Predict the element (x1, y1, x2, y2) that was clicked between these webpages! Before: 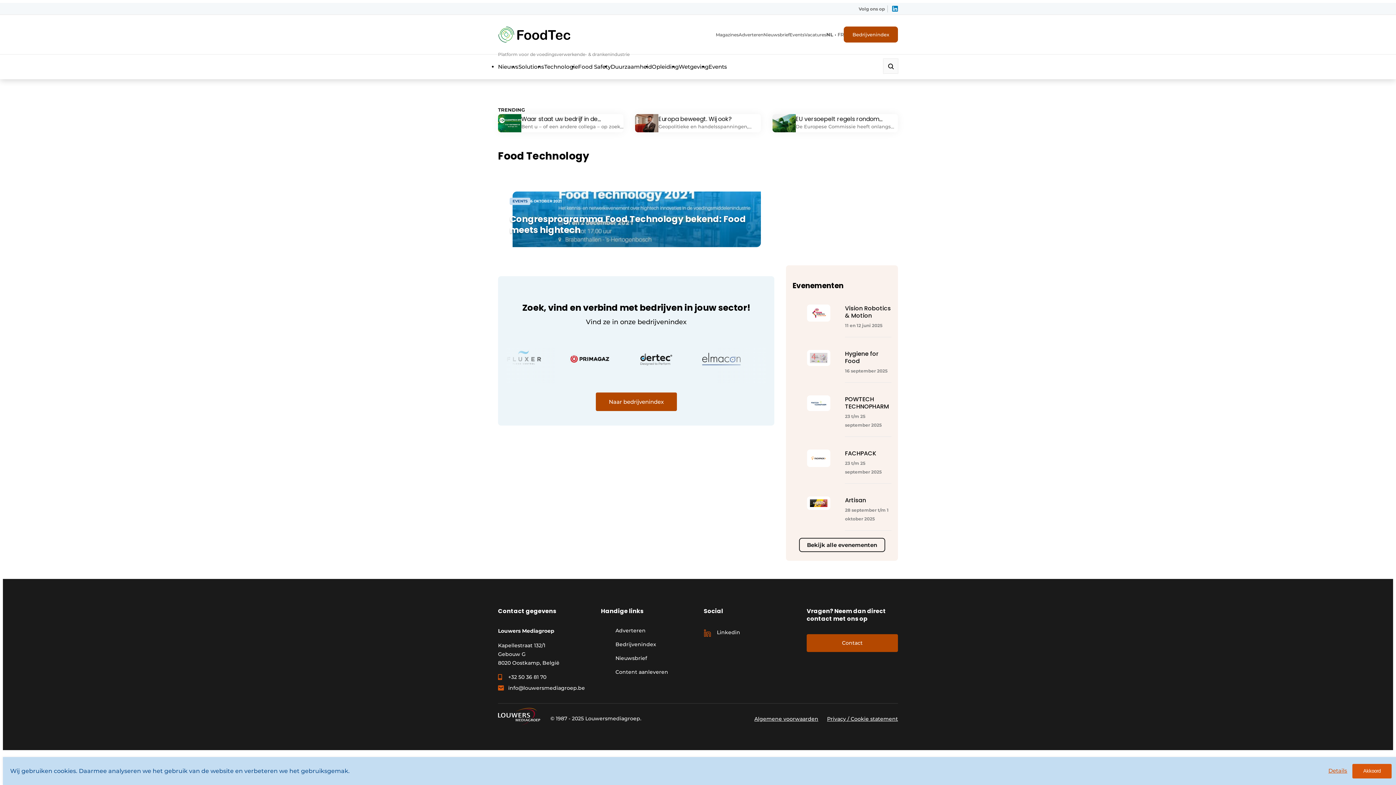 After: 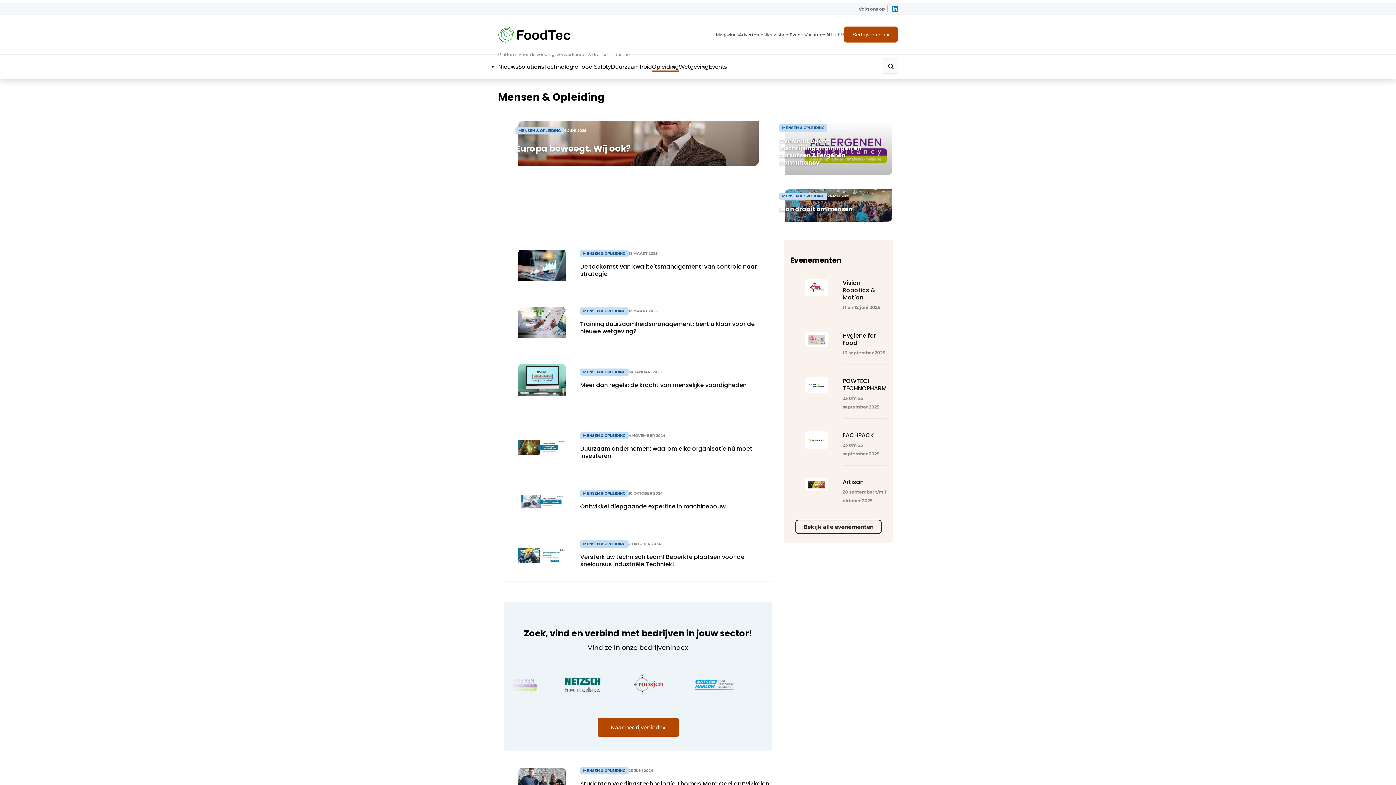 Action: bbox: (652, 63, 678, 70) label: Opleiding